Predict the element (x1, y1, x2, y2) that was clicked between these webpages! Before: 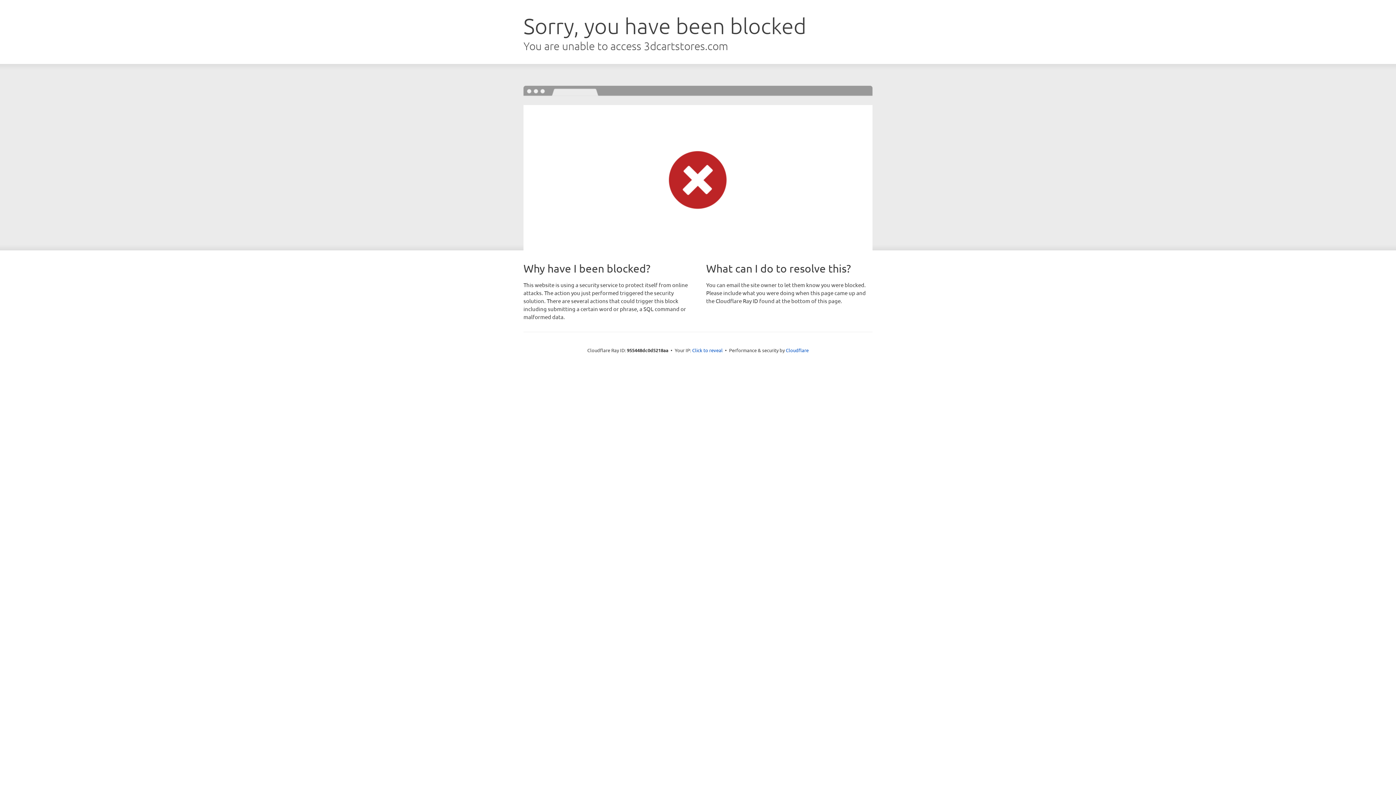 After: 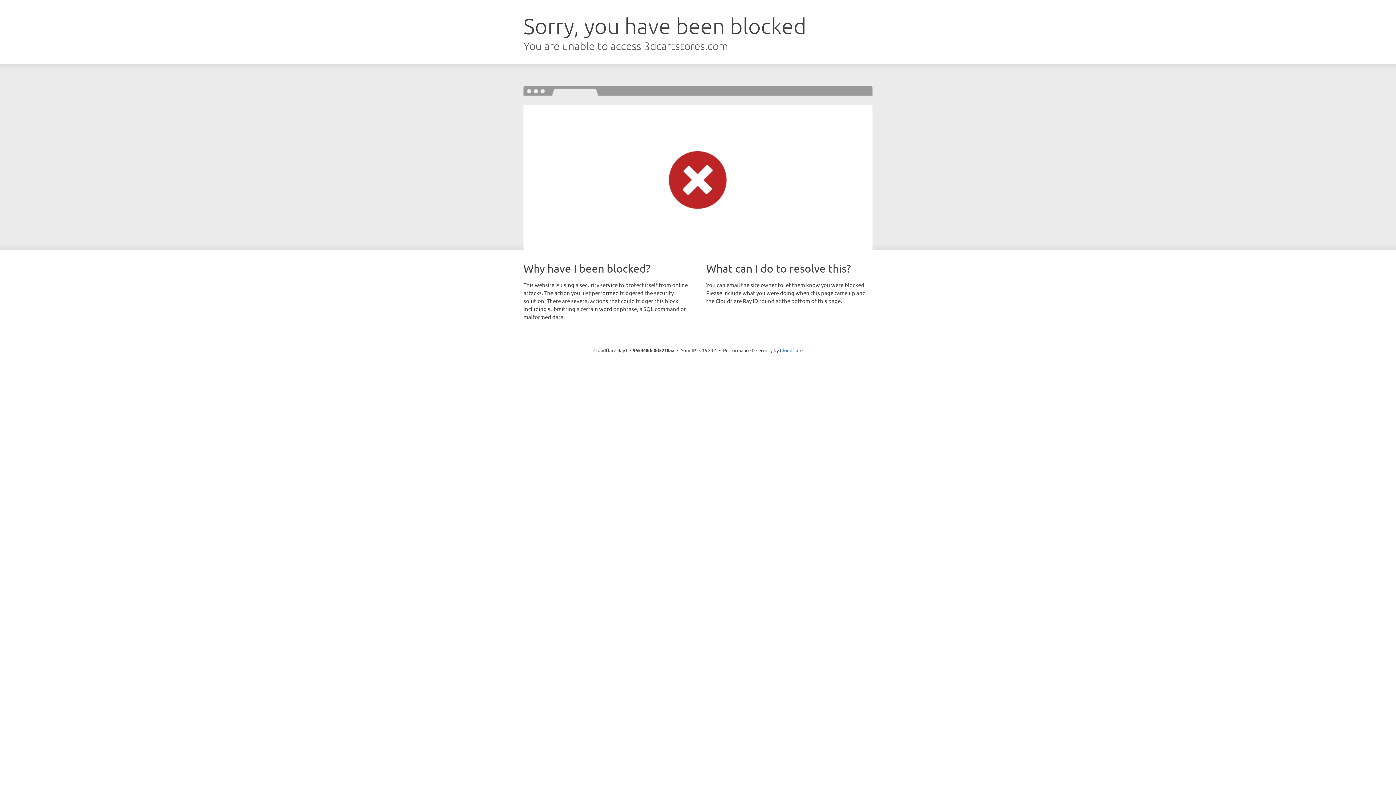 Action: label: Click to reveal bbox: (692, 346, 722, 353)